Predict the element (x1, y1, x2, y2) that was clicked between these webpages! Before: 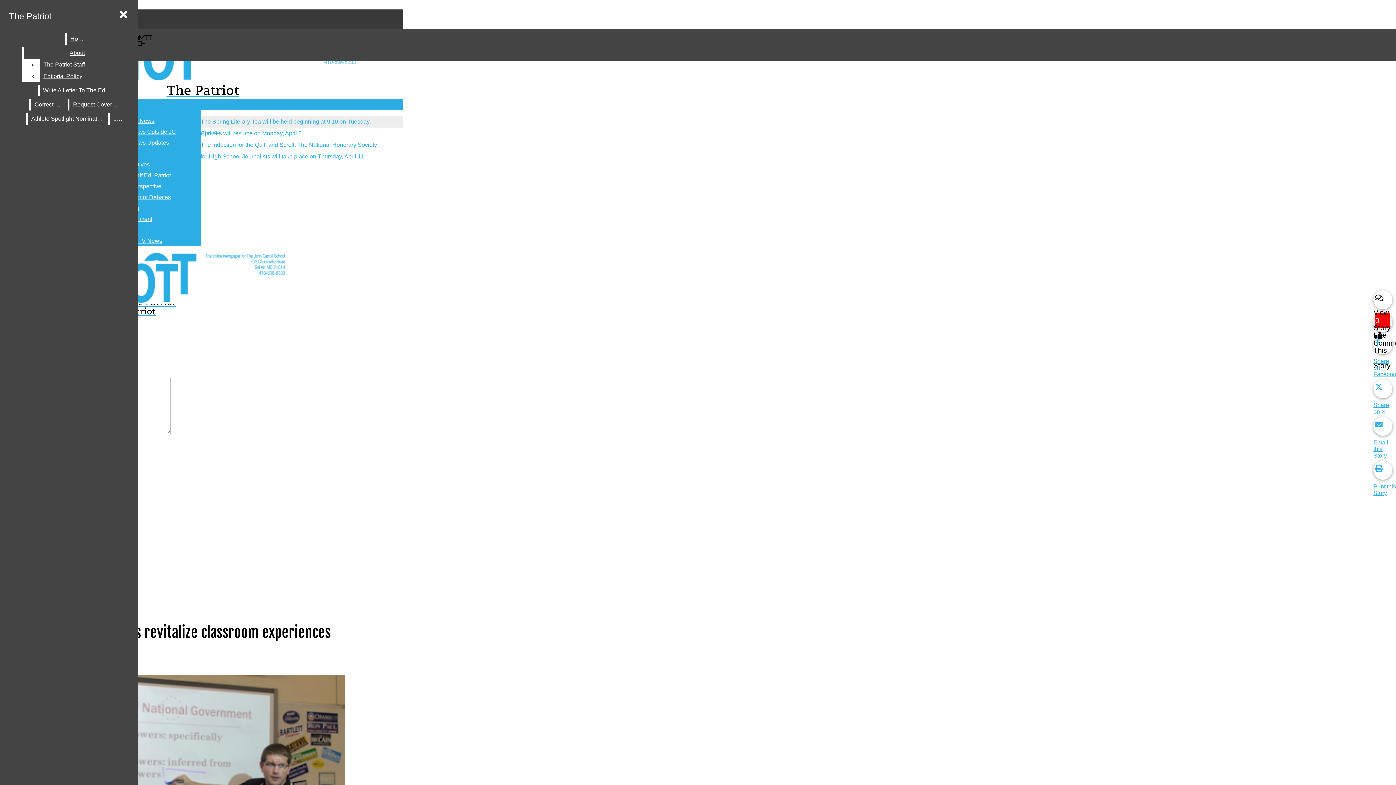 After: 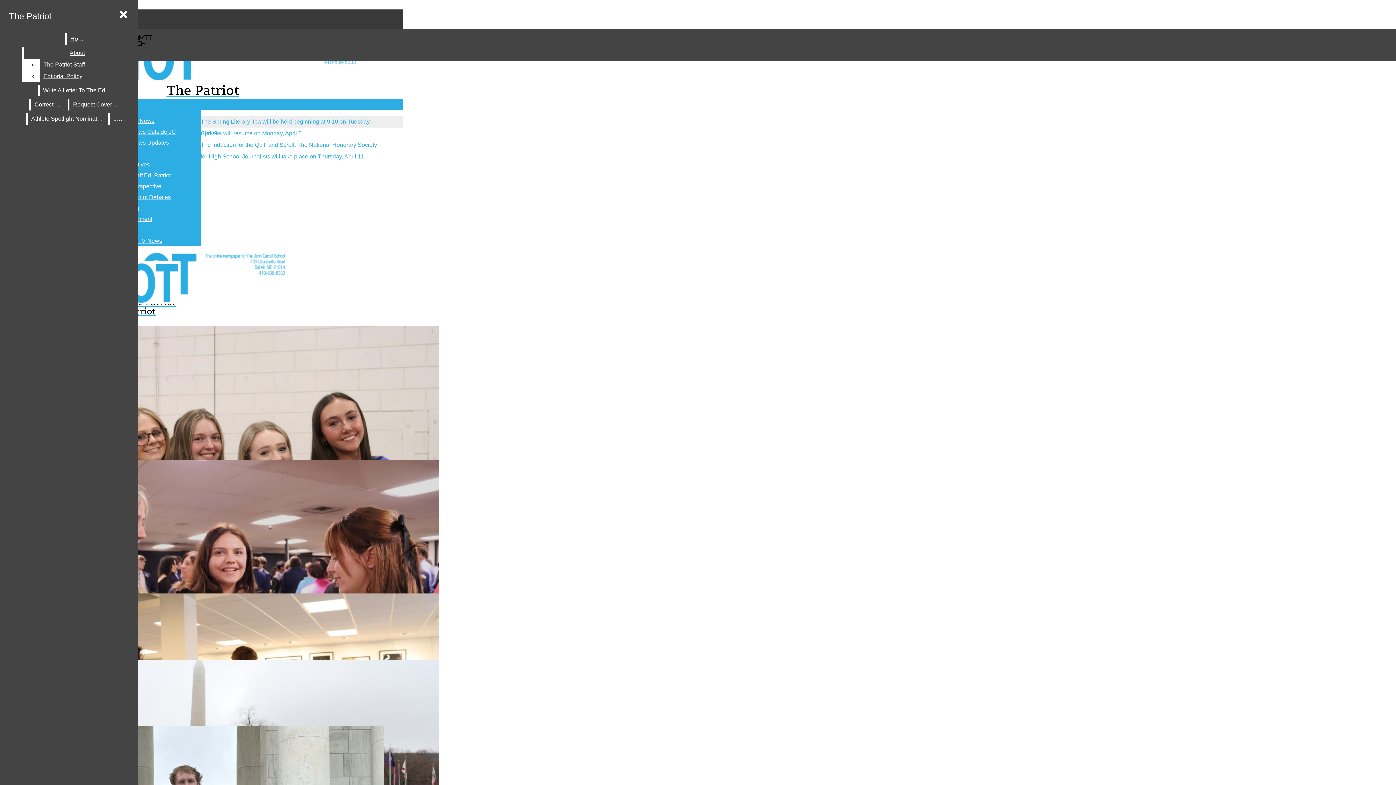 Action: bbox: (66, 33, 87, 44) label: Home